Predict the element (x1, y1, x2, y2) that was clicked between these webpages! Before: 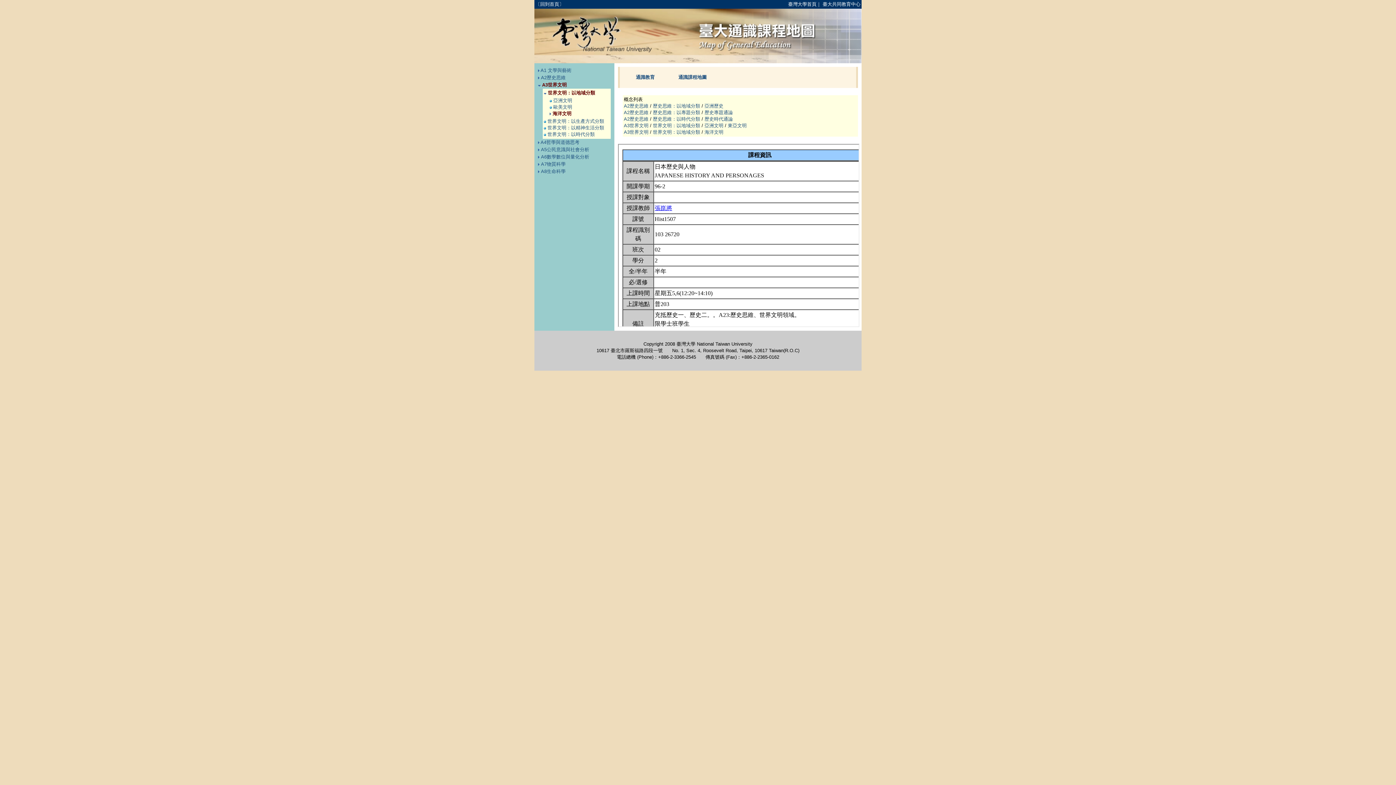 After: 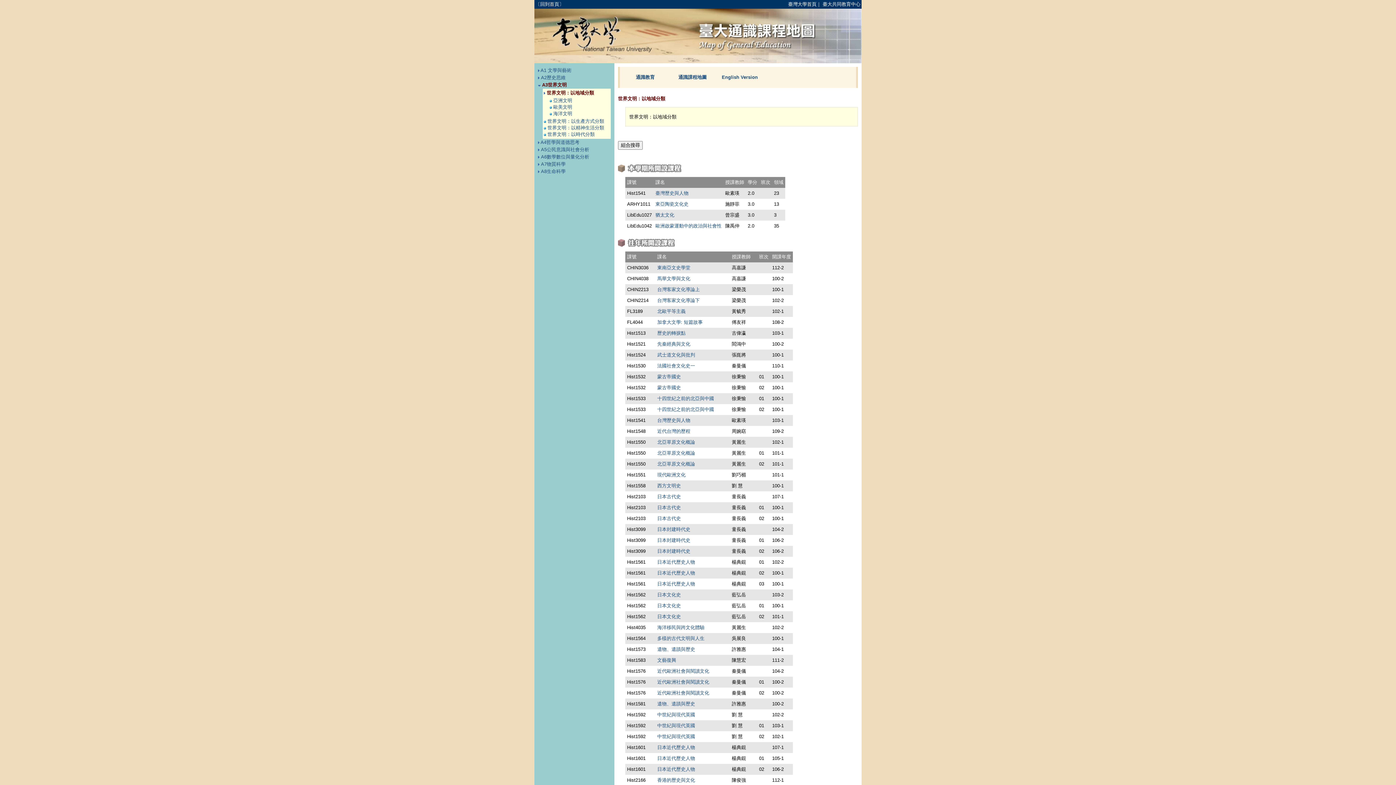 Action: label: 世界文明：以地域分類 bbox: (653, 122, 700, 128)